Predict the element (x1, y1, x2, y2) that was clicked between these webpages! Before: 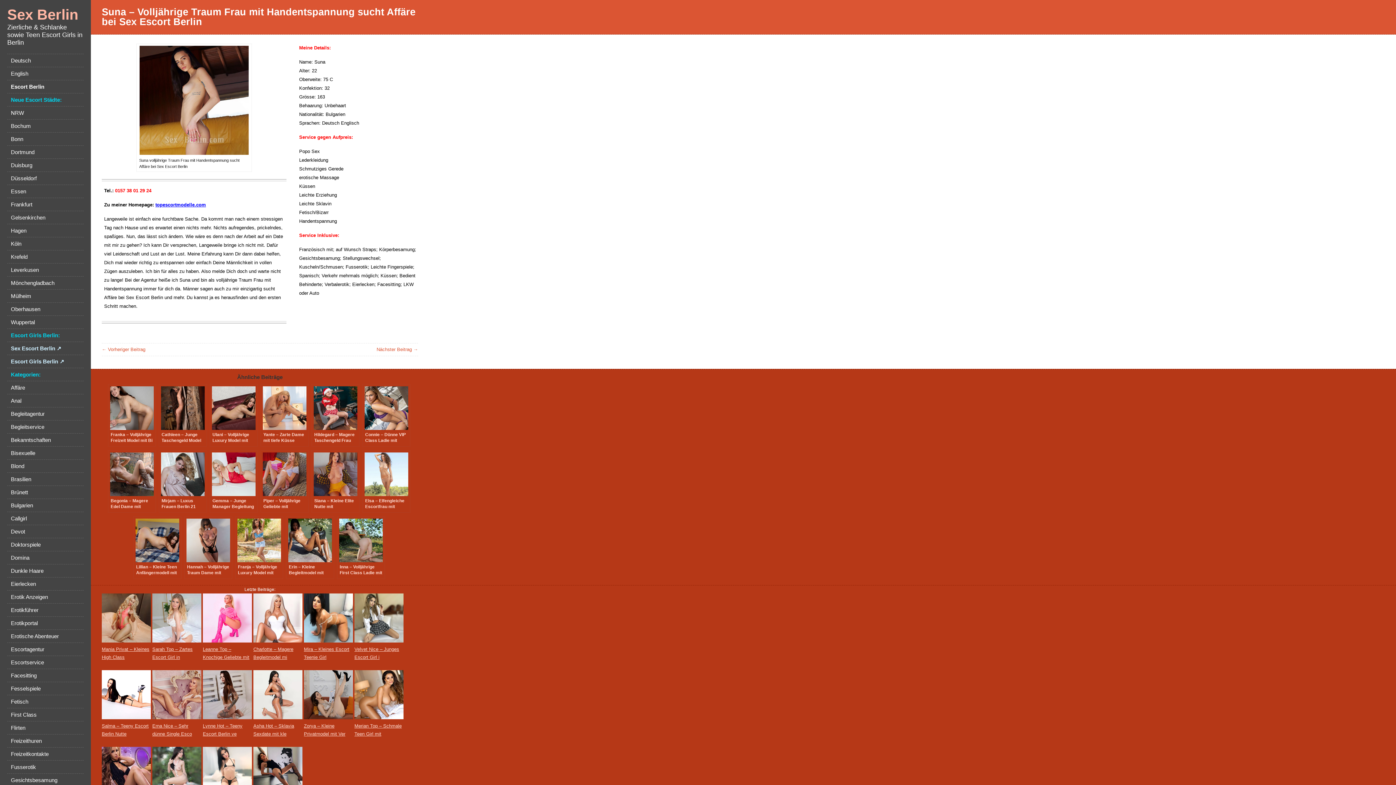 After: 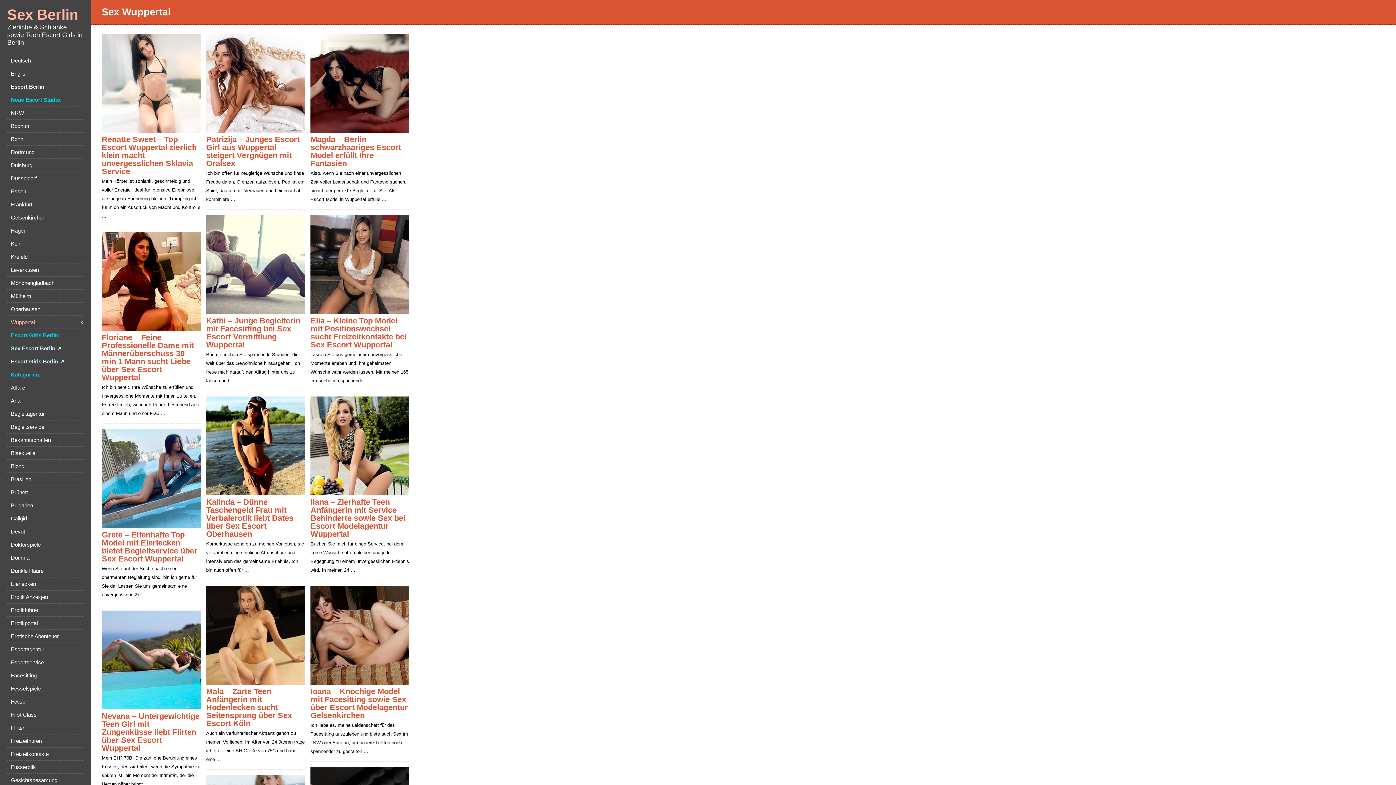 Action: label: Wuppertal bbox: (7, 316, 83, 328)